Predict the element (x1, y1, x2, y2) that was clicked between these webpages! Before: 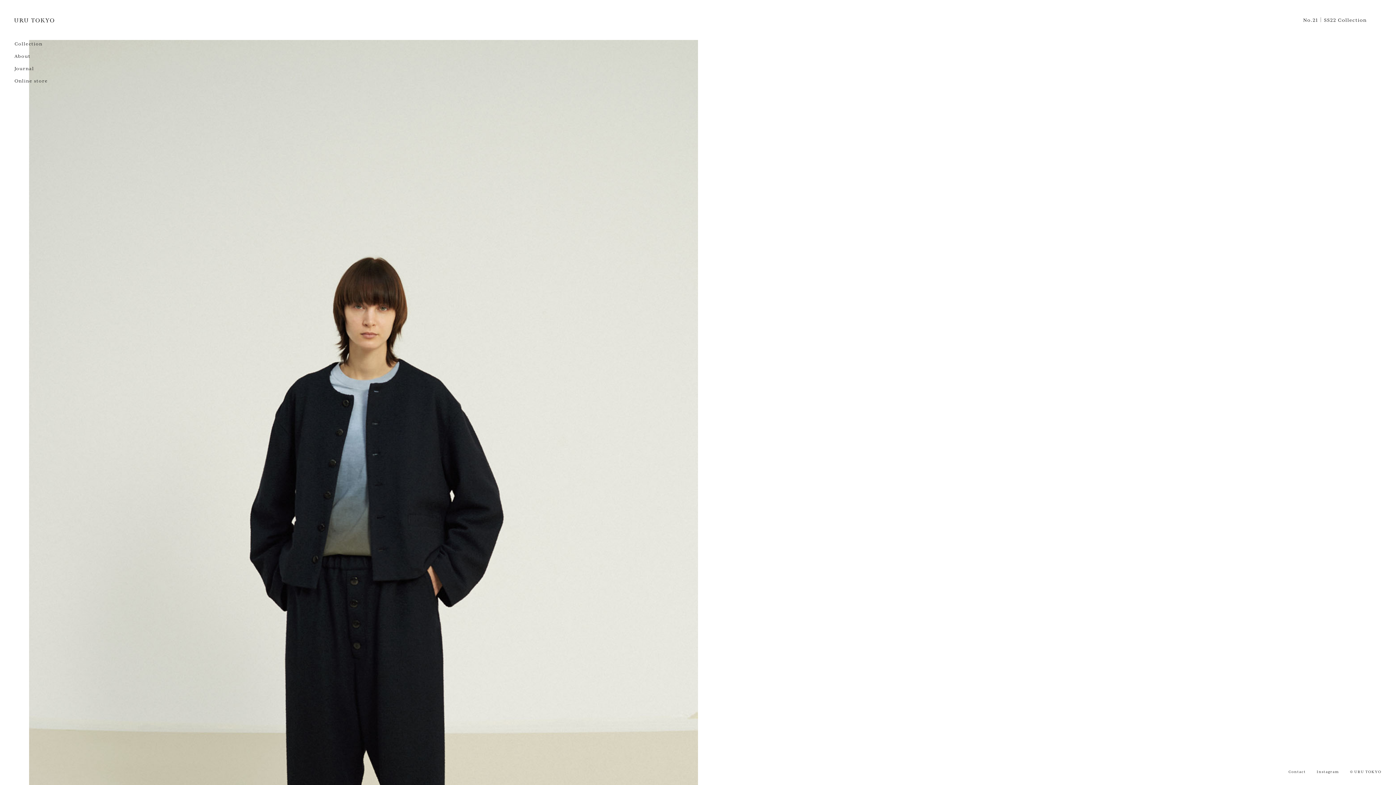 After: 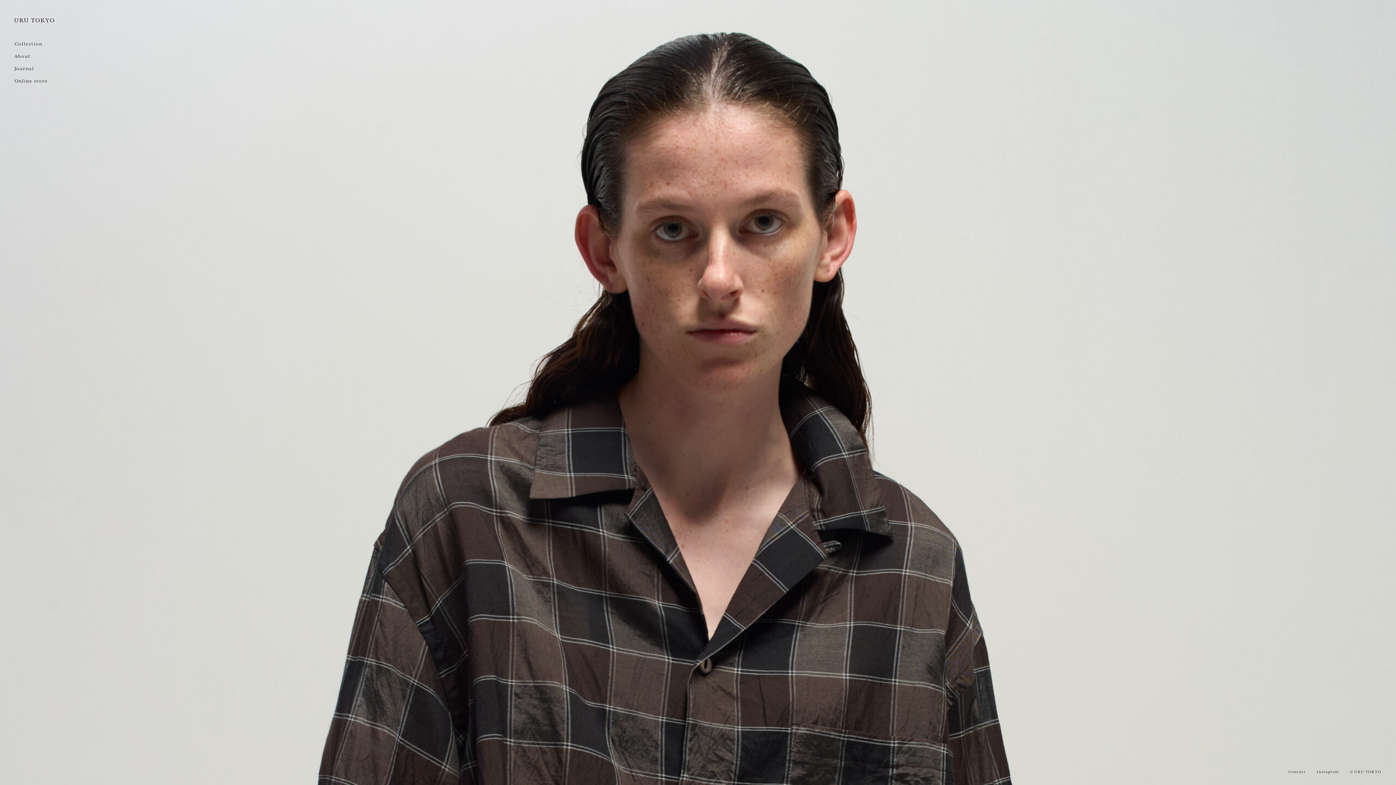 Action: bbox: (14, 18, 54, 22)